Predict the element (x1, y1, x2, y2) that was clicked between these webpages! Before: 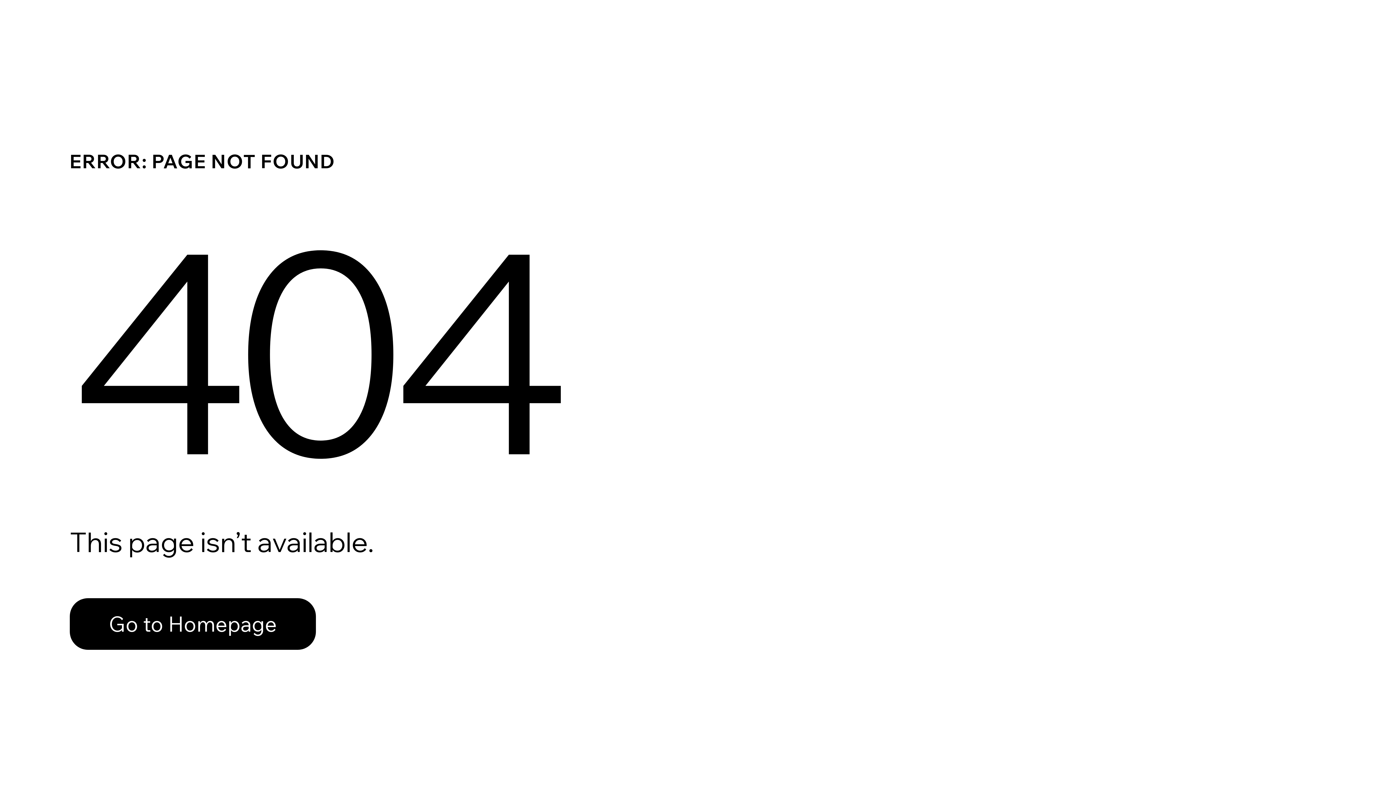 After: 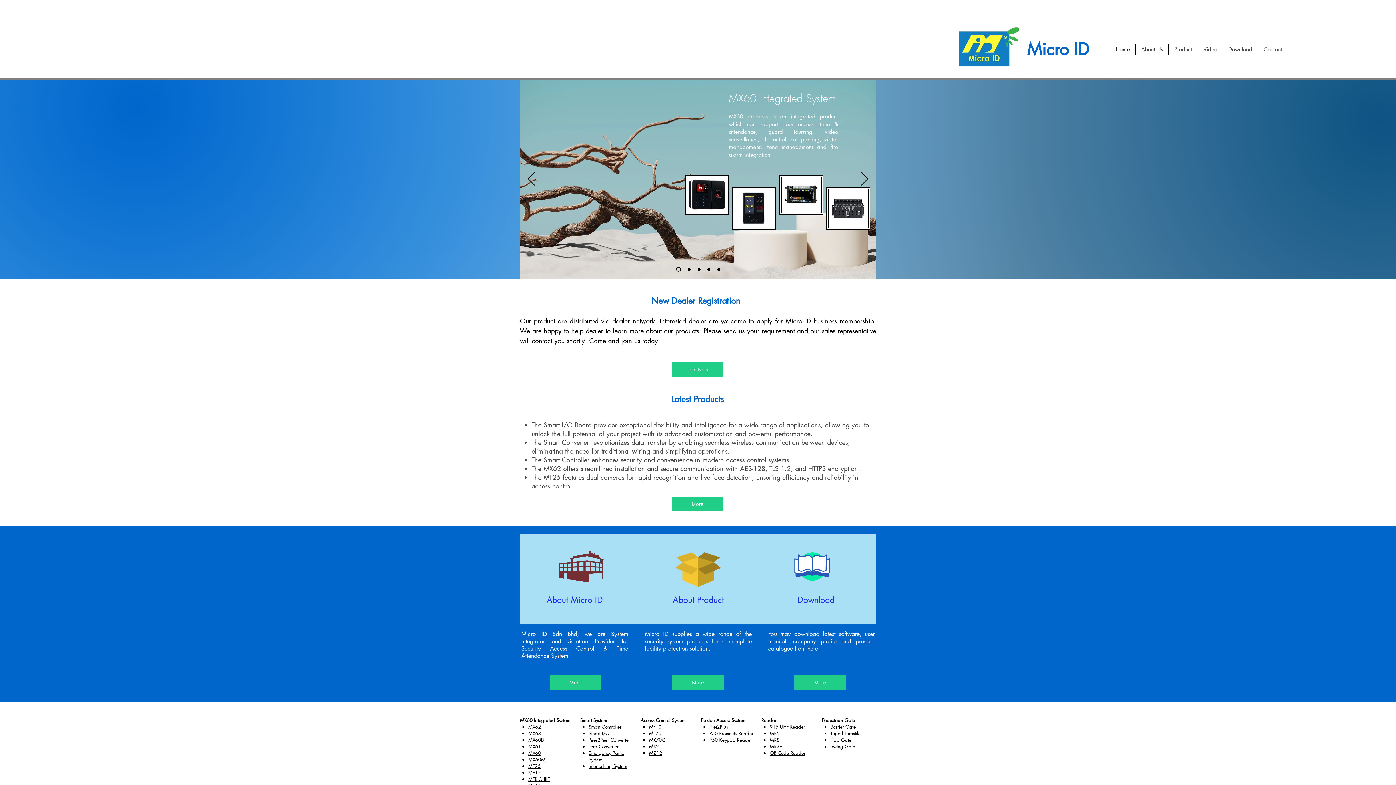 Action: label: Go to Homepage bbox: (69, 598, 316, 650)